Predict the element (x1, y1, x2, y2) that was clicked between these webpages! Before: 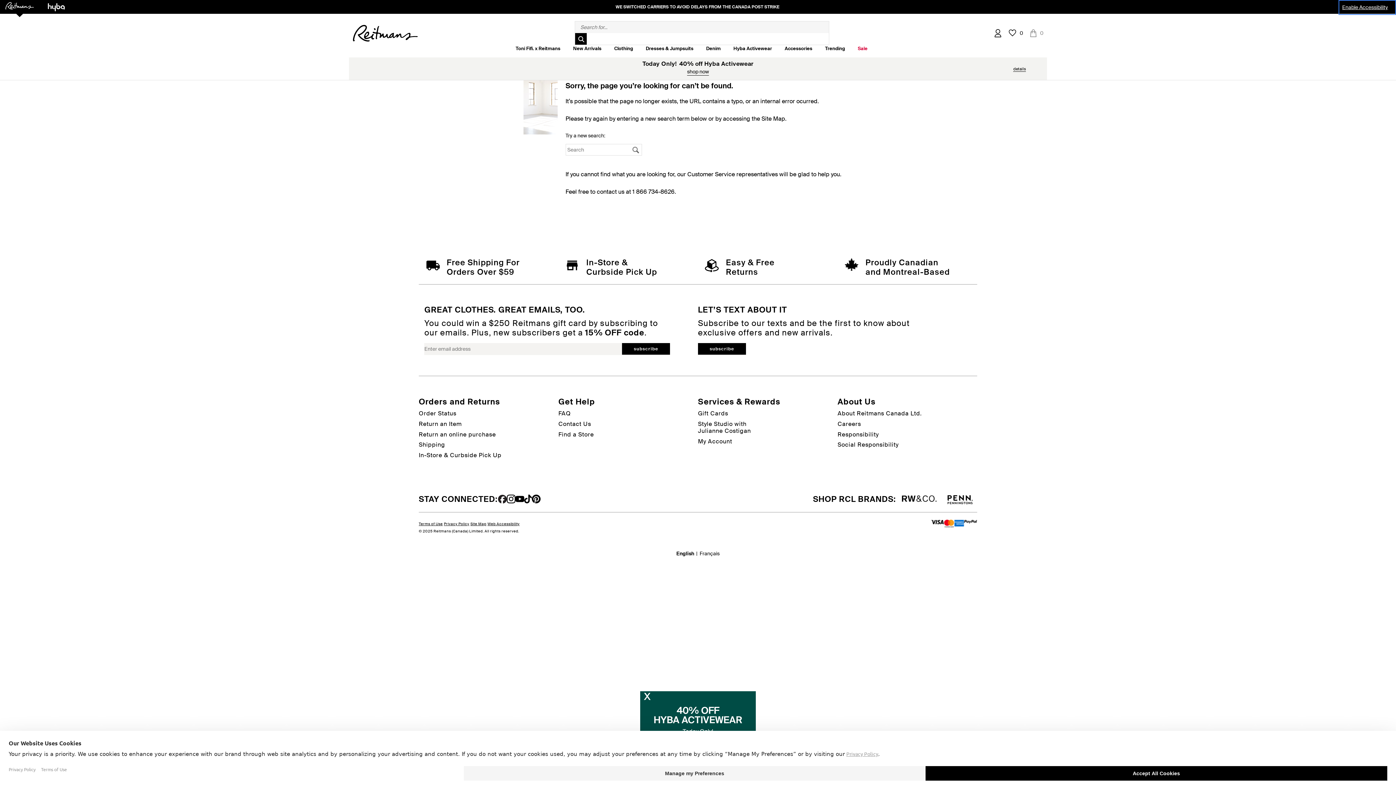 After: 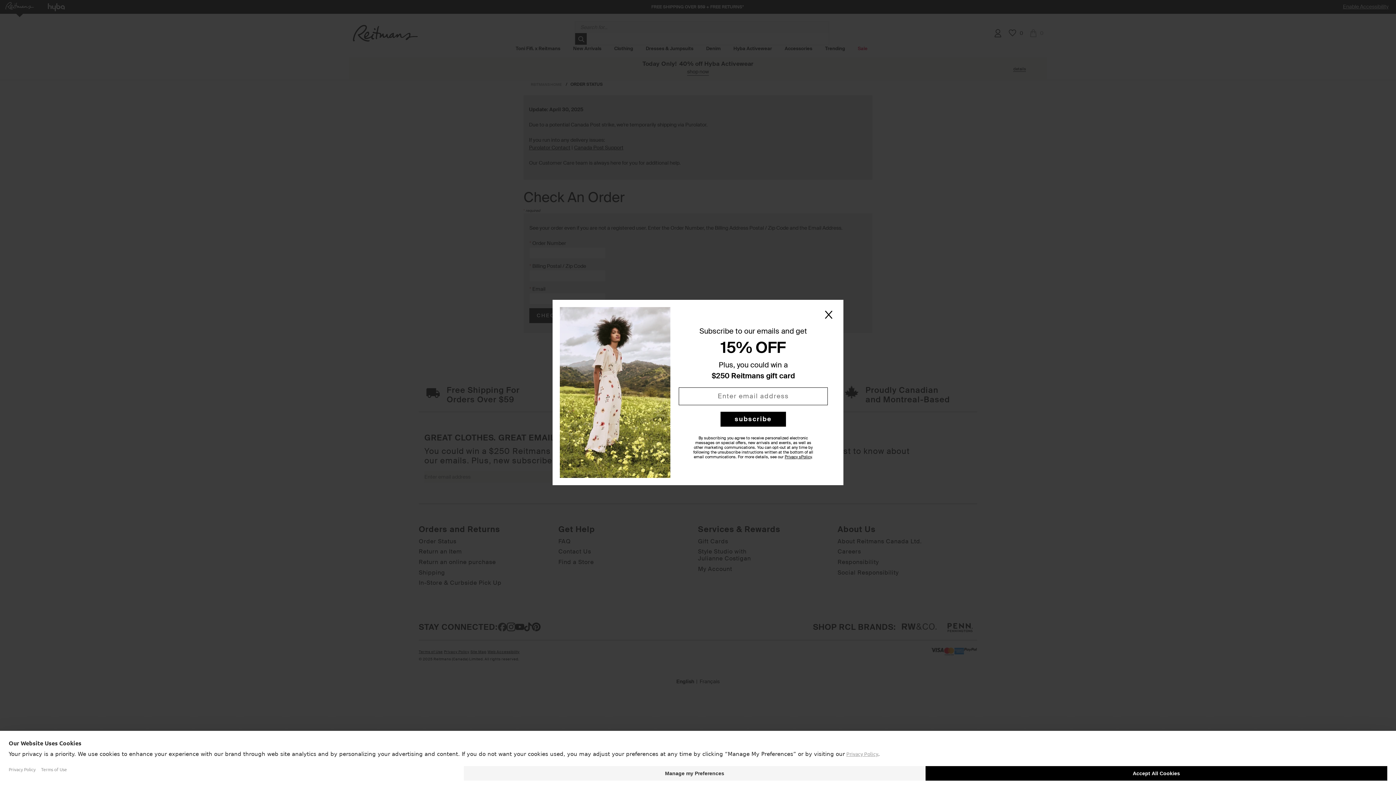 Action: bbox: (418, 410, 558, 417) label: Order Status